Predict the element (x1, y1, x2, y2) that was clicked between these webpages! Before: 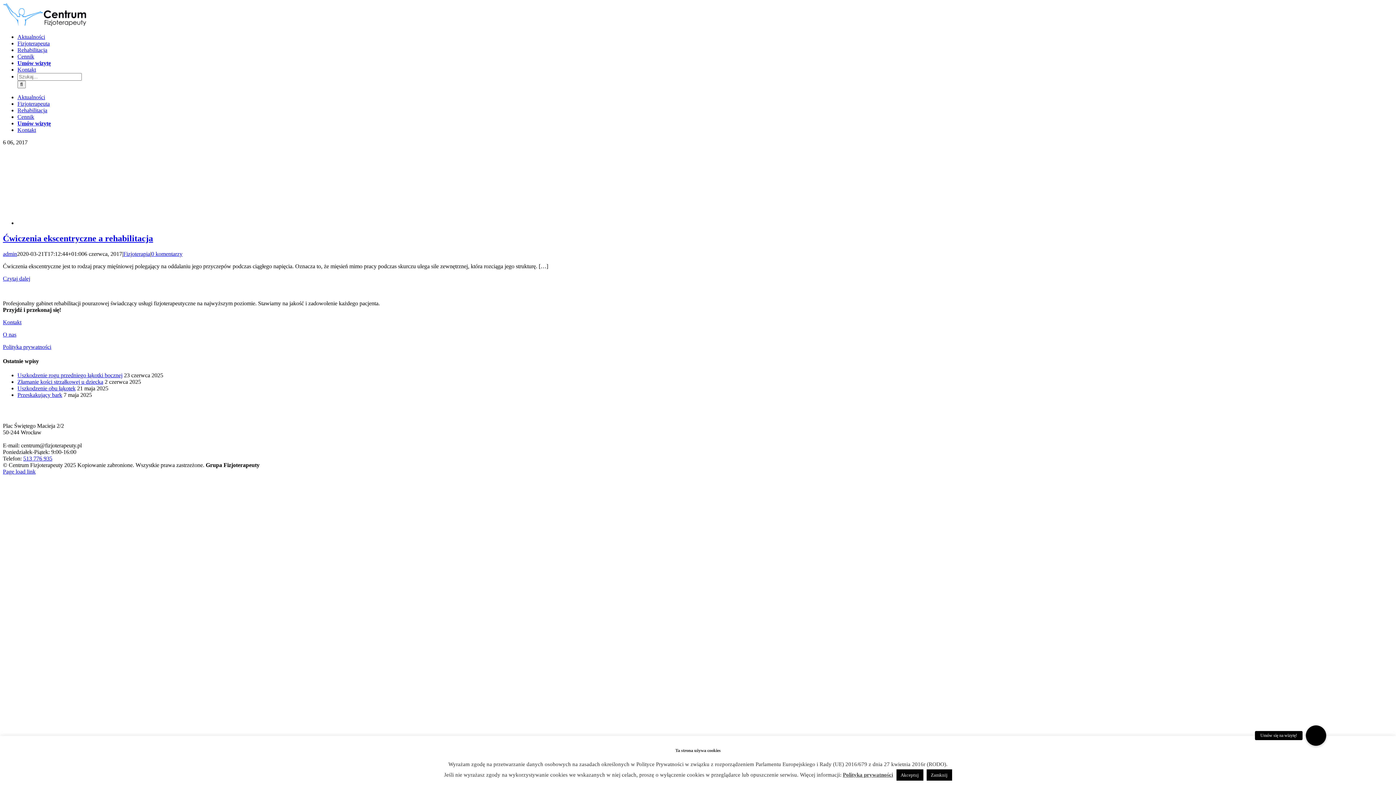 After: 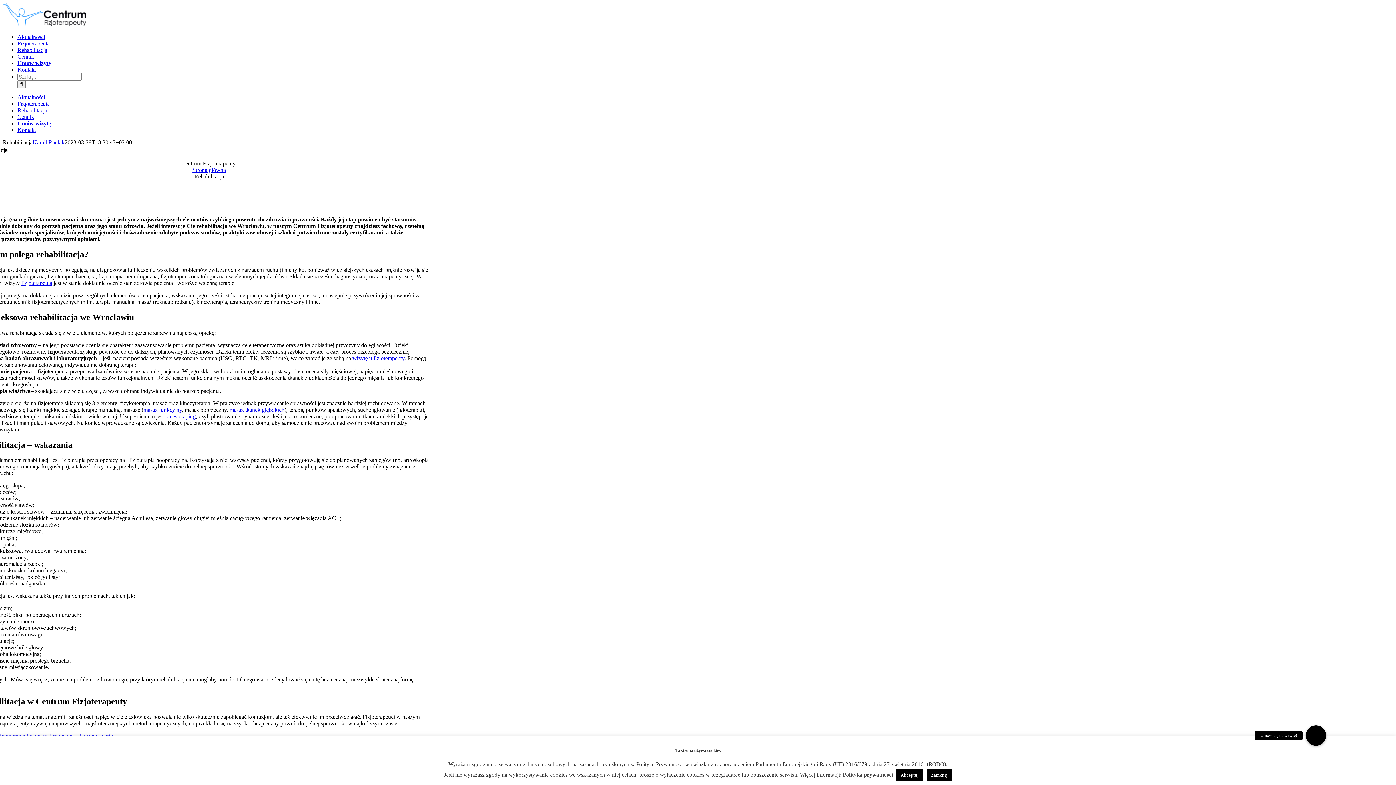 Action: label: Rehabilitacja bbox: (17, 107, 47, 113)